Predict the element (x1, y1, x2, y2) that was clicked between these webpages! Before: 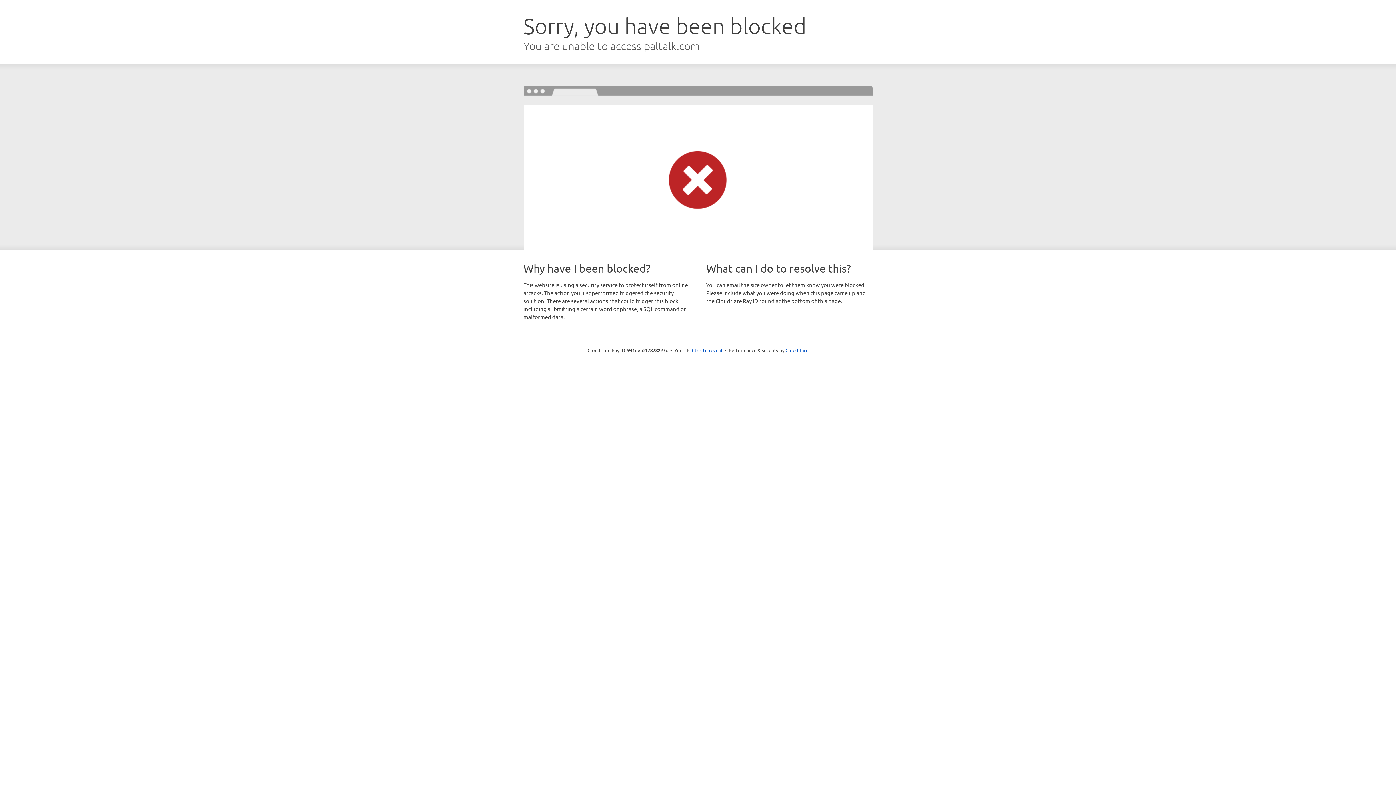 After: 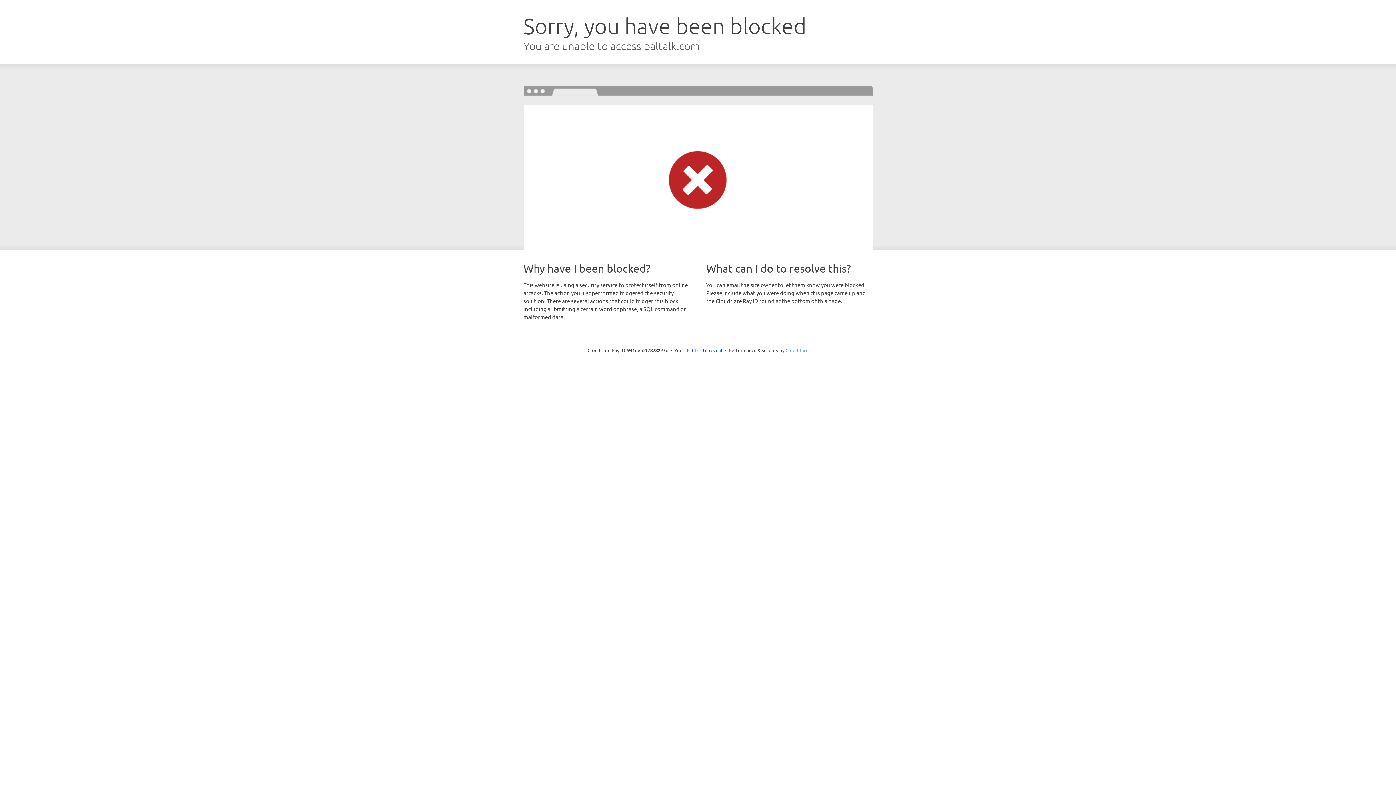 Action: label: Cloudflare bbox: (785, 347, 808, 353)